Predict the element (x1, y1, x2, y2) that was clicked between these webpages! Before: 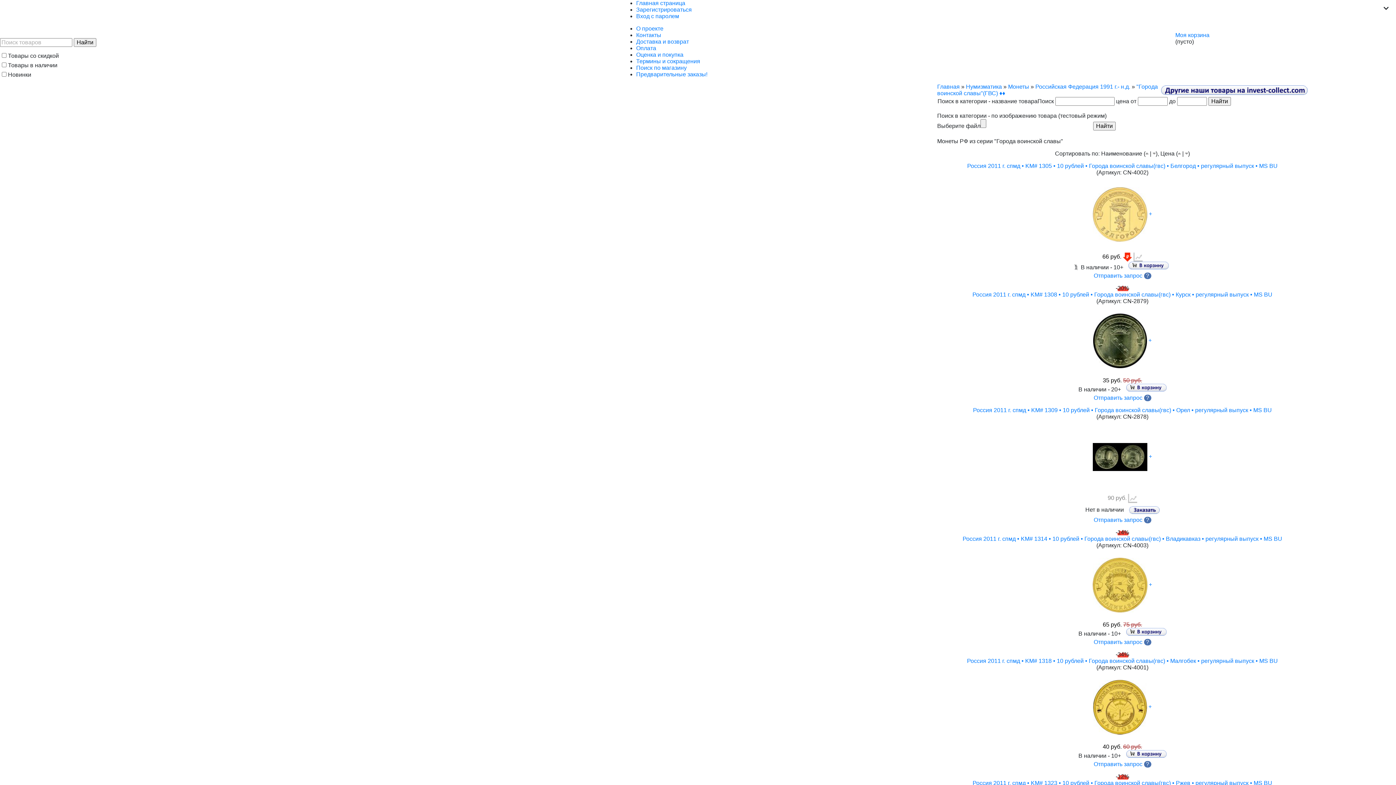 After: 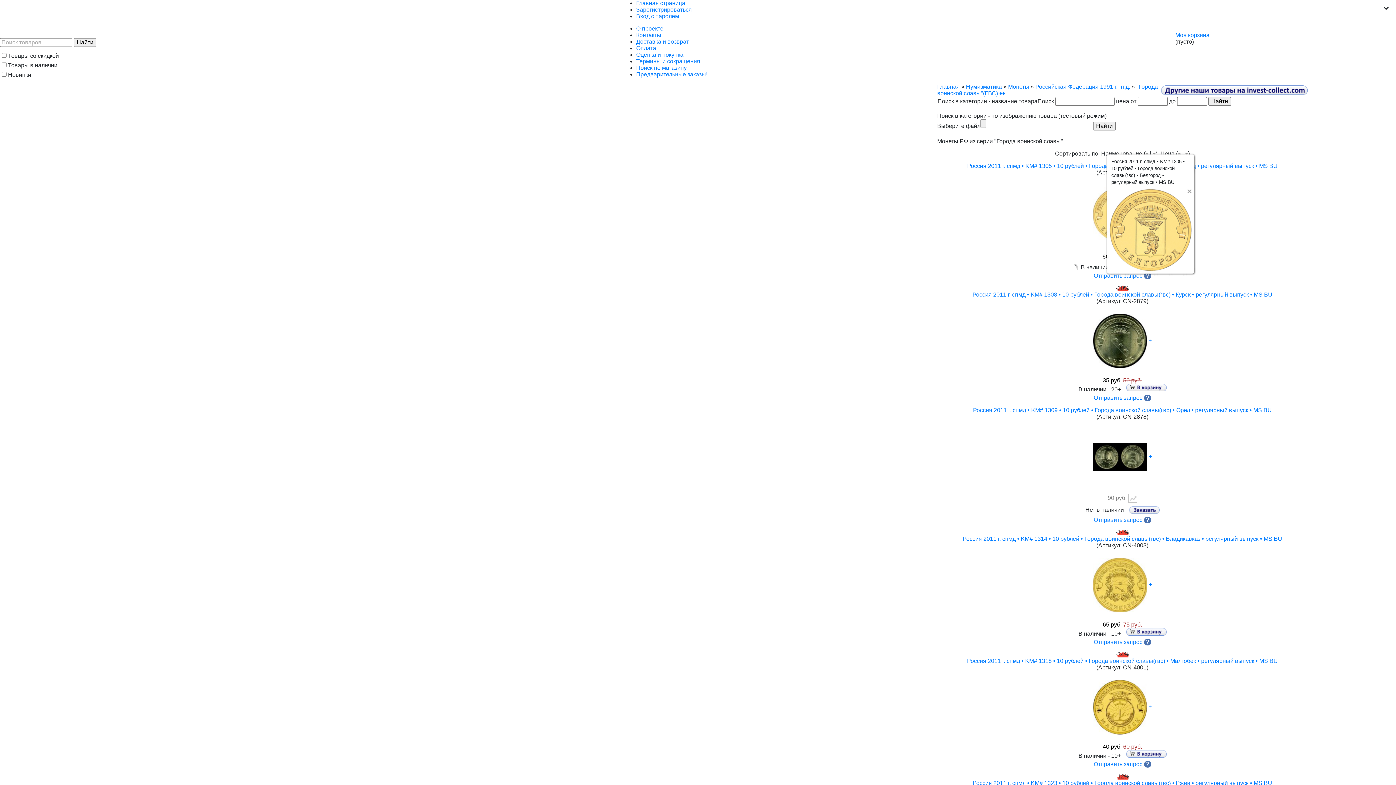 Action: label: + bbox: (1149, 210, 1152, 216)